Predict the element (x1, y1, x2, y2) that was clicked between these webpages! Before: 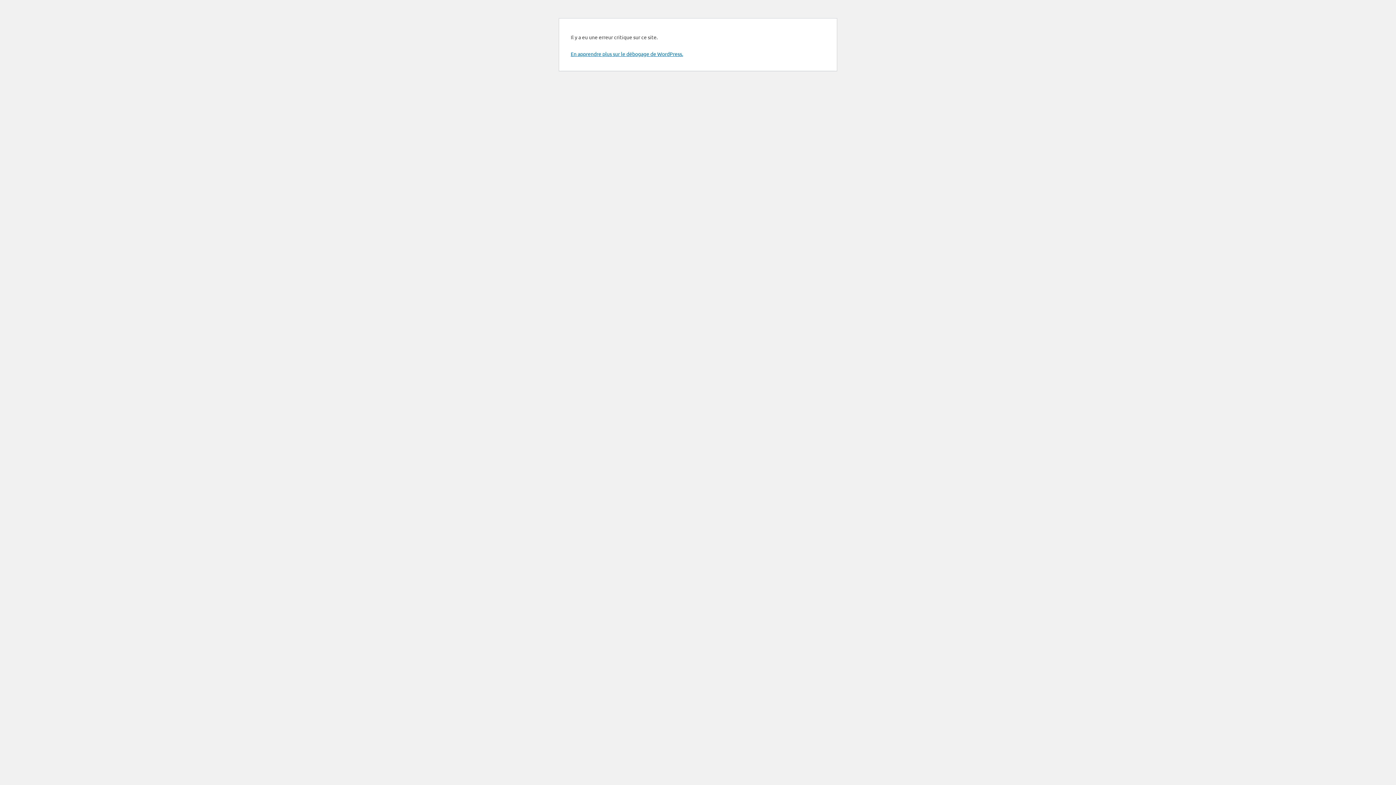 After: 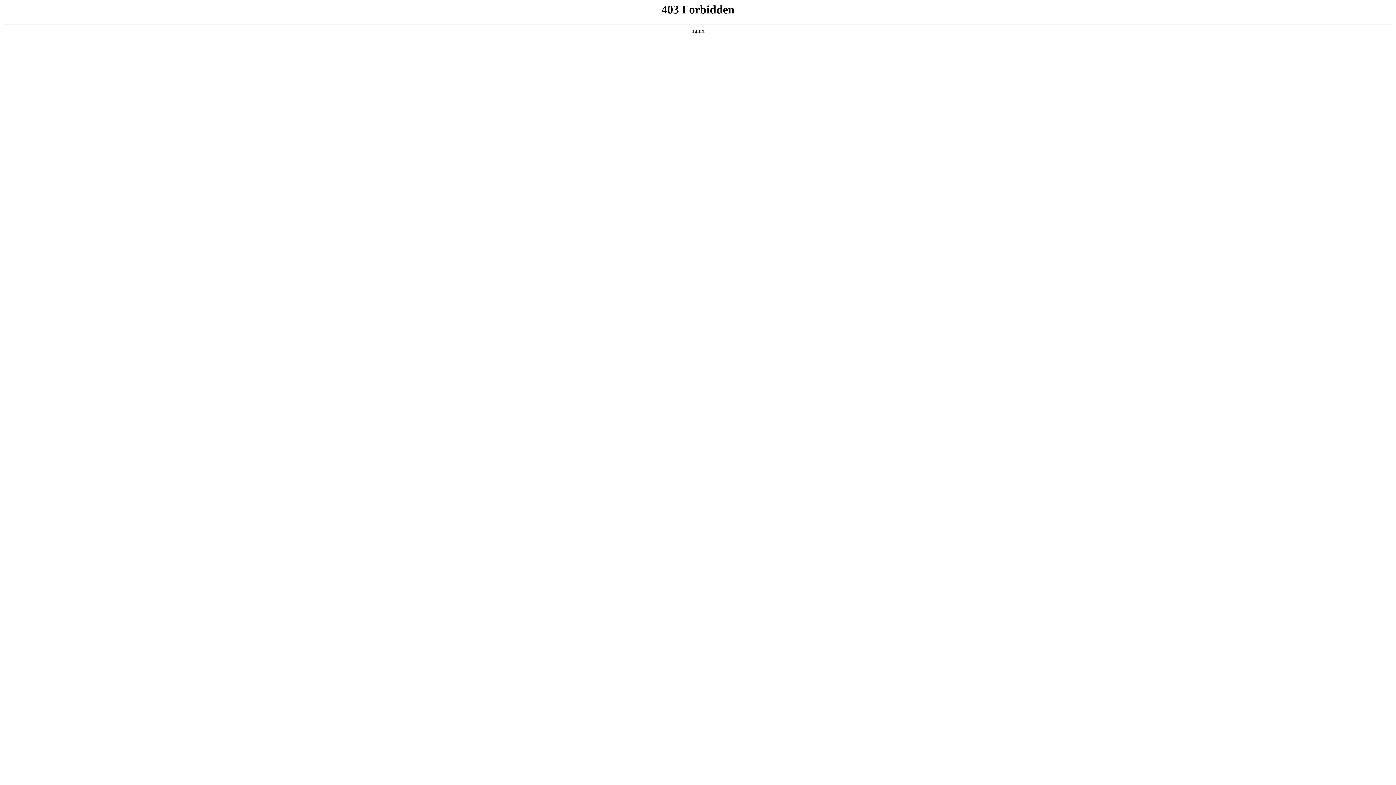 Action: label: En apprendre plus sur le débogage de WordPress. bbox: (570, 50, 683, 57)